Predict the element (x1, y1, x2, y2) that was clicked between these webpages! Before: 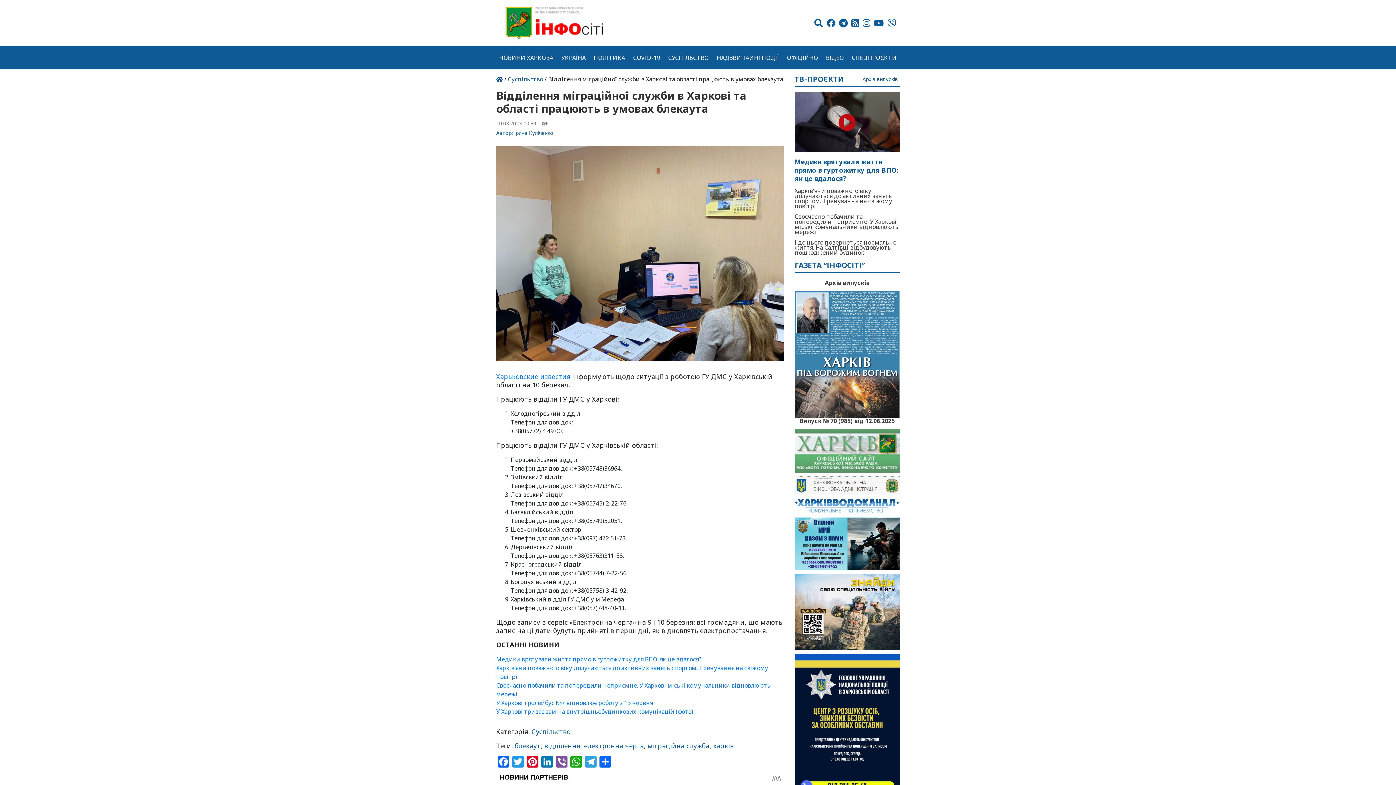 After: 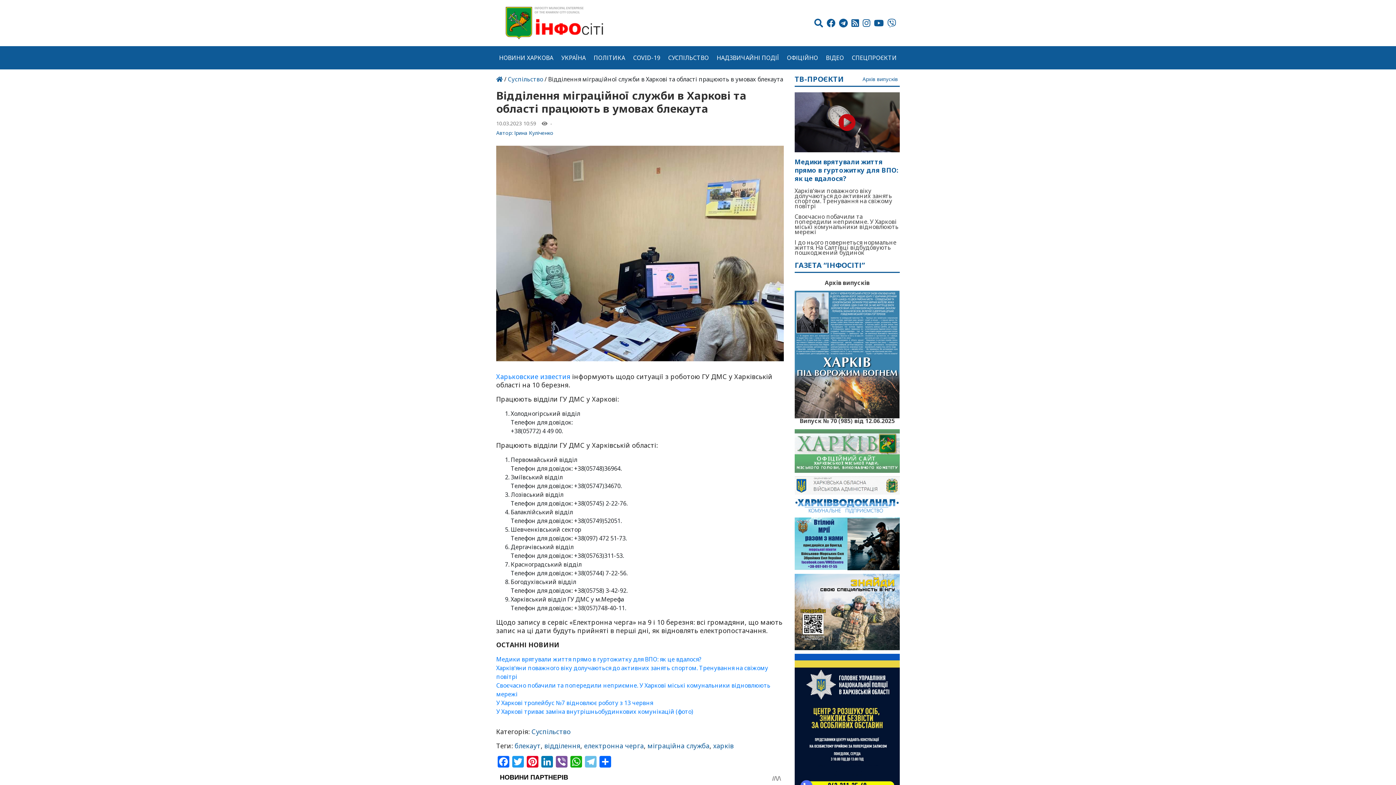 Action: bbox: (583, 756, 598, 769) label: Telegram